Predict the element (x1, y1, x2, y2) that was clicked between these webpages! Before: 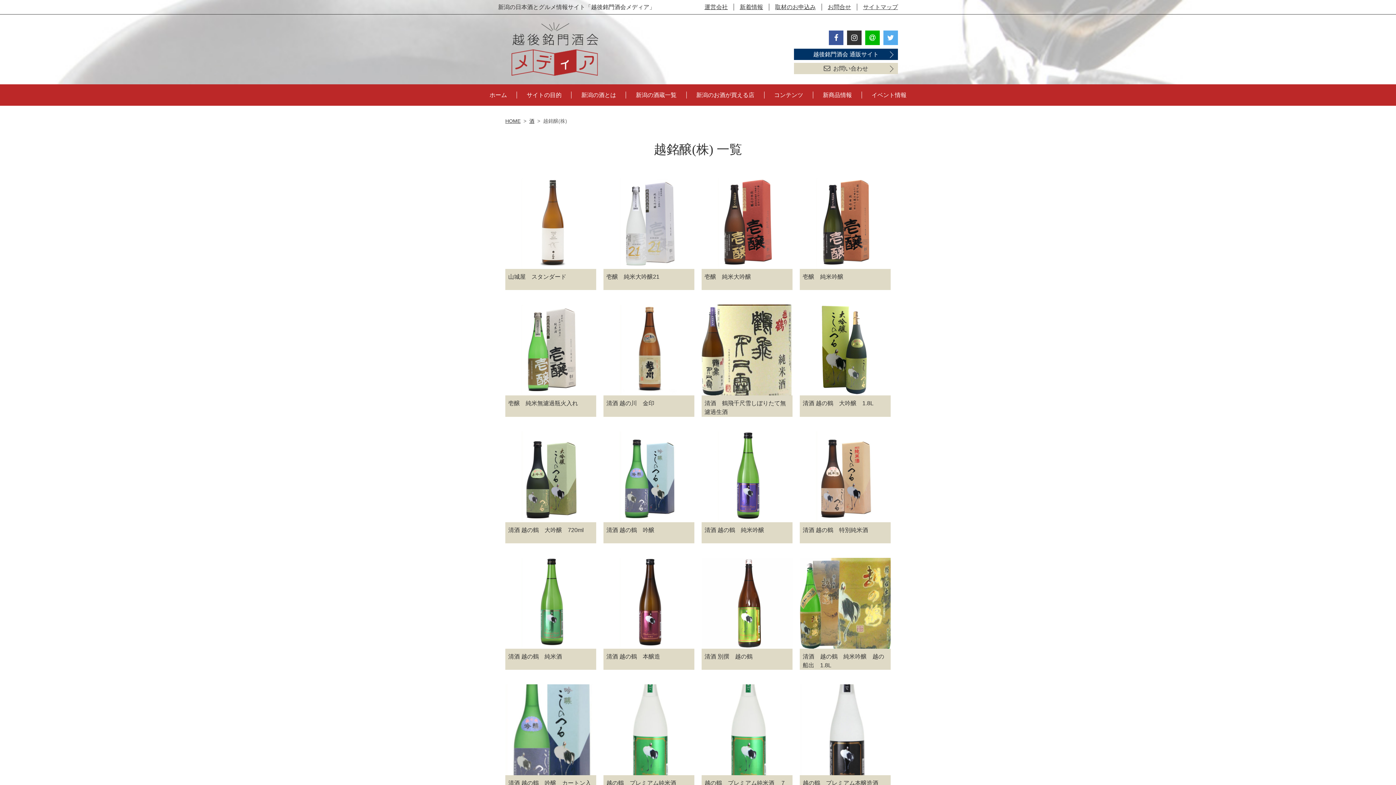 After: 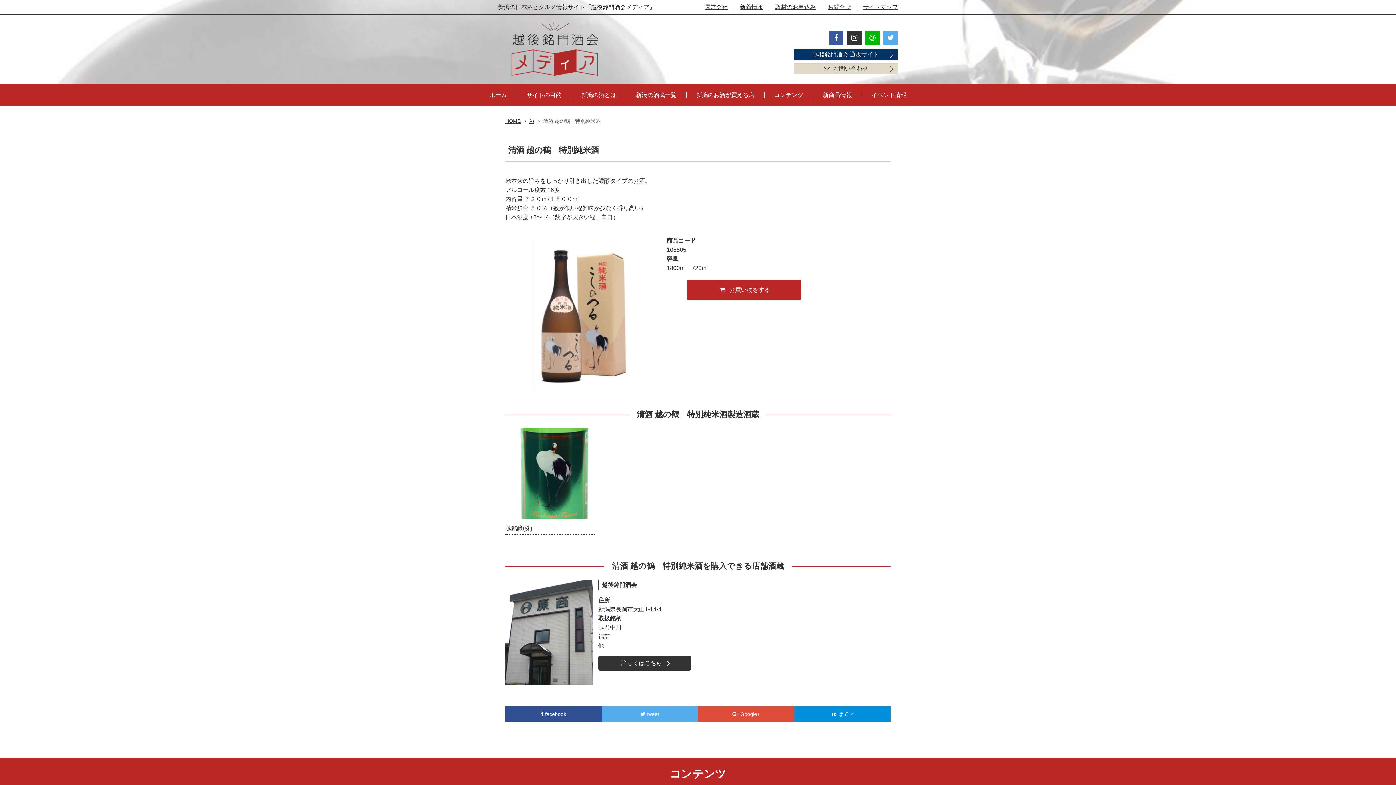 Action: bbox: (800, 431, 890, 522)